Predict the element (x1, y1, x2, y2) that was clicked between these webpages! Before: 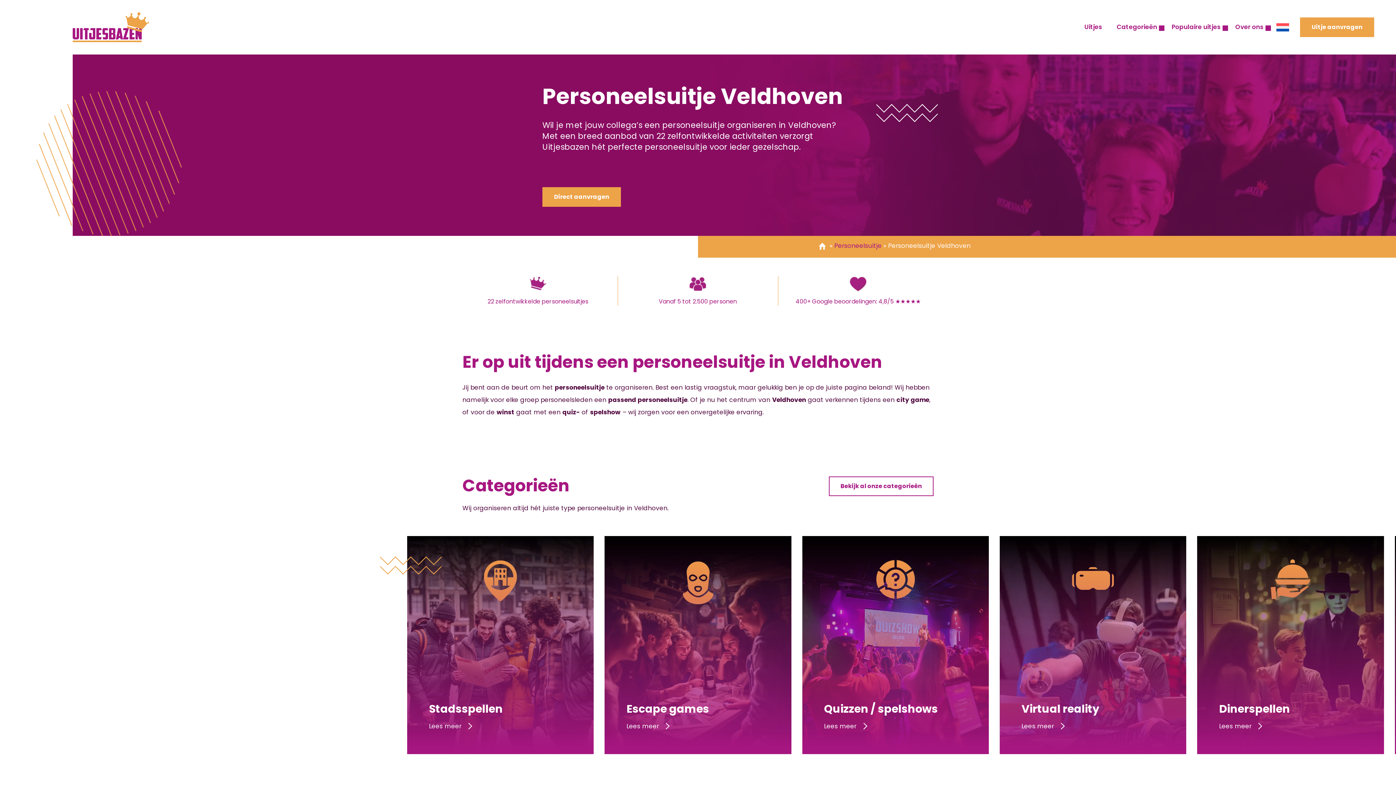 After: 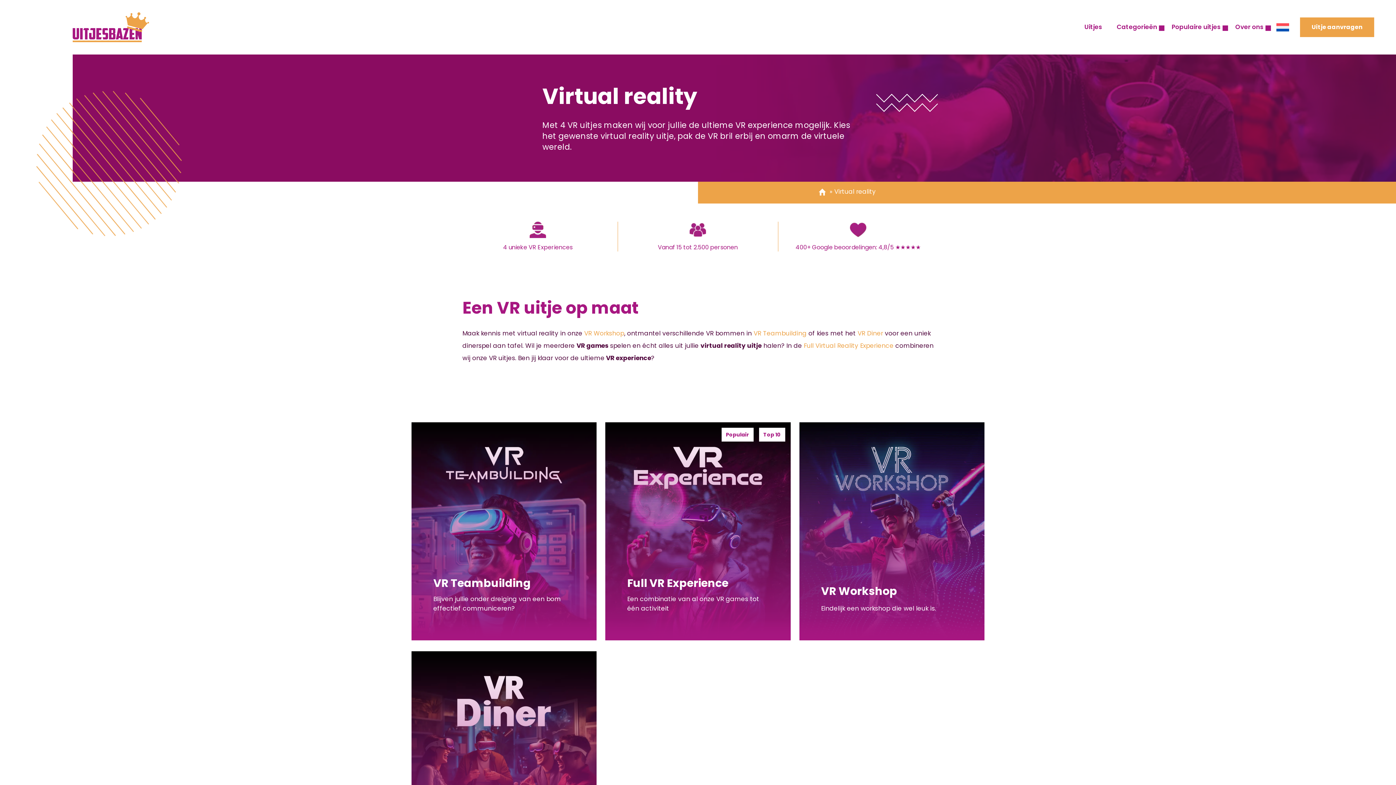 Action: label: Virtual reality
Lees meer bbox: (999, 536, 1186, 754)